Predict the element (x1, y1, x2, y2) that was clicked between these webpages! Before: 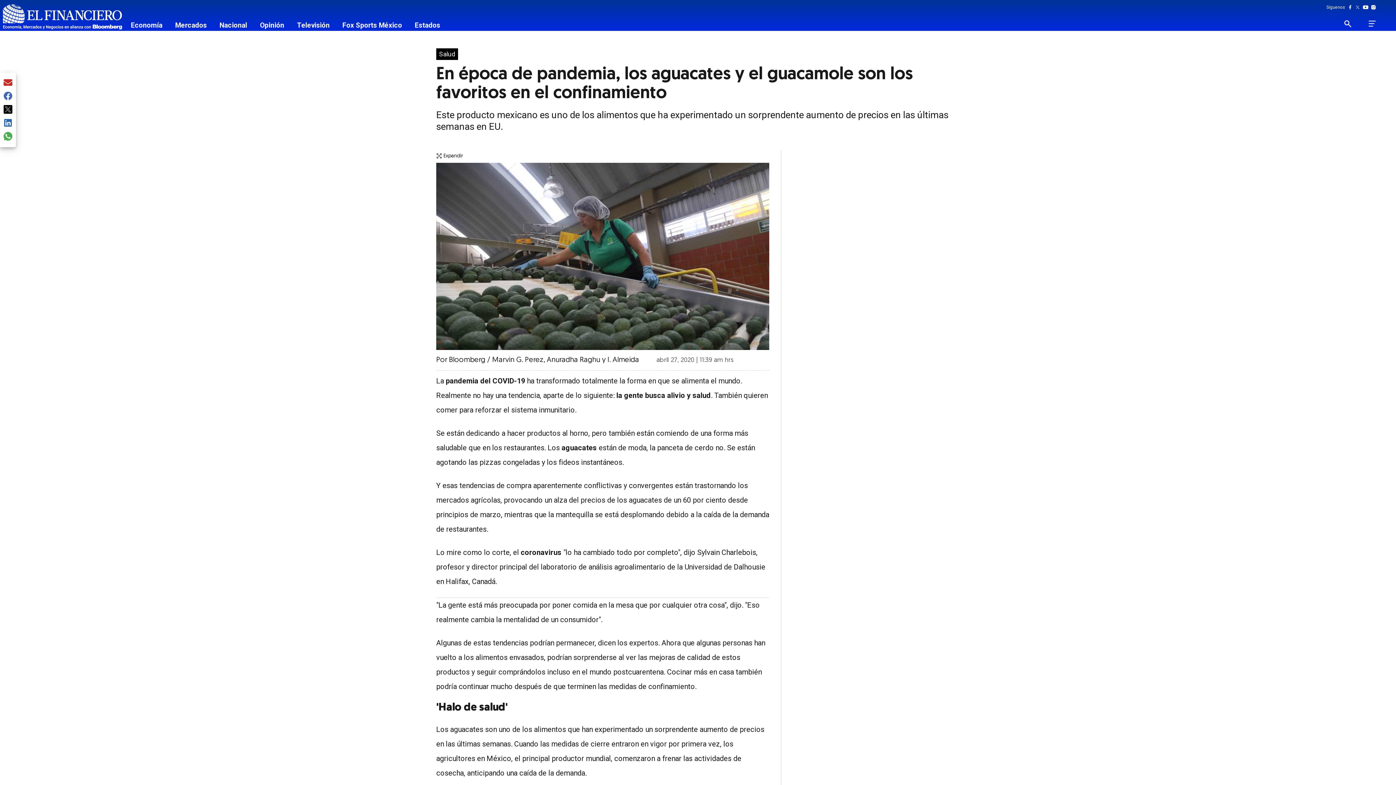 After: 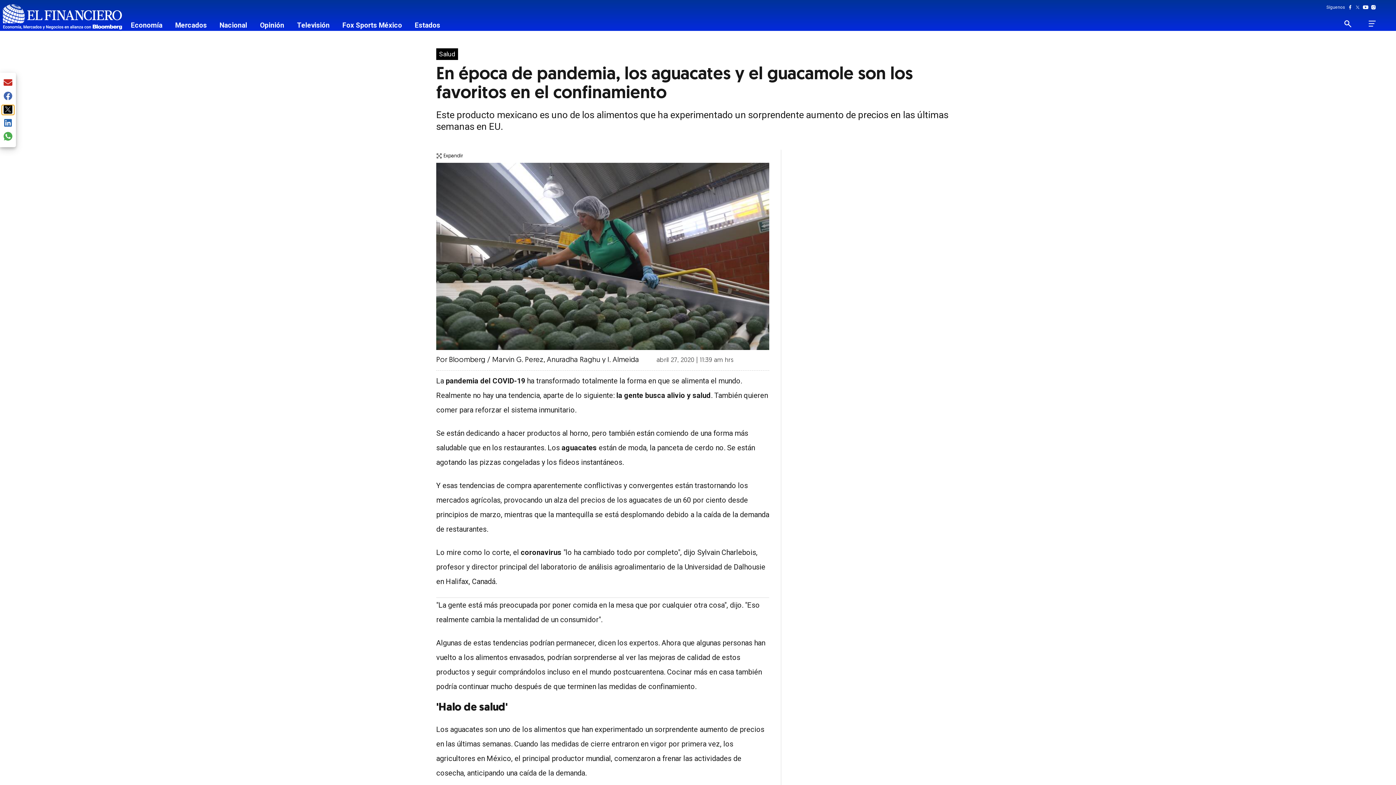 Action: bbox: (1, 105, 14, 114)